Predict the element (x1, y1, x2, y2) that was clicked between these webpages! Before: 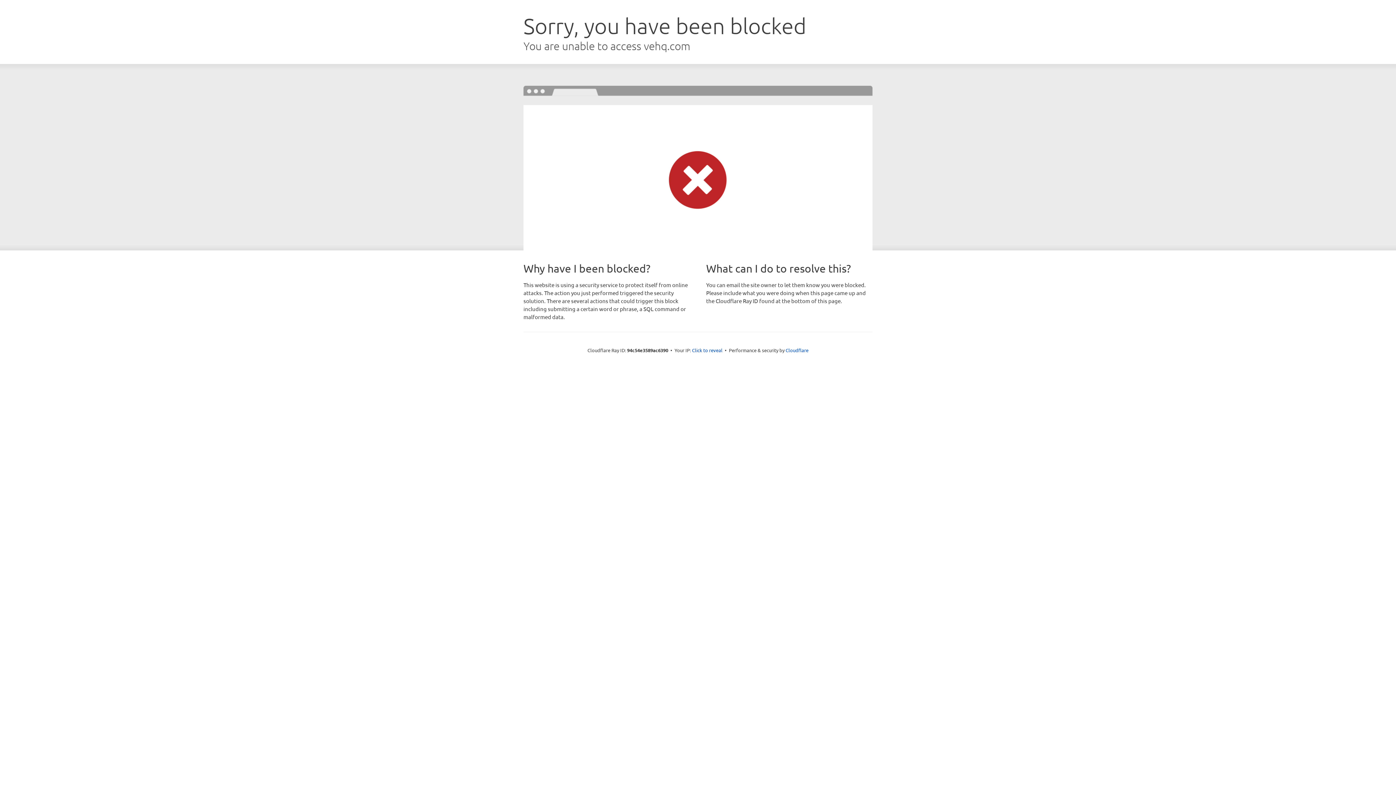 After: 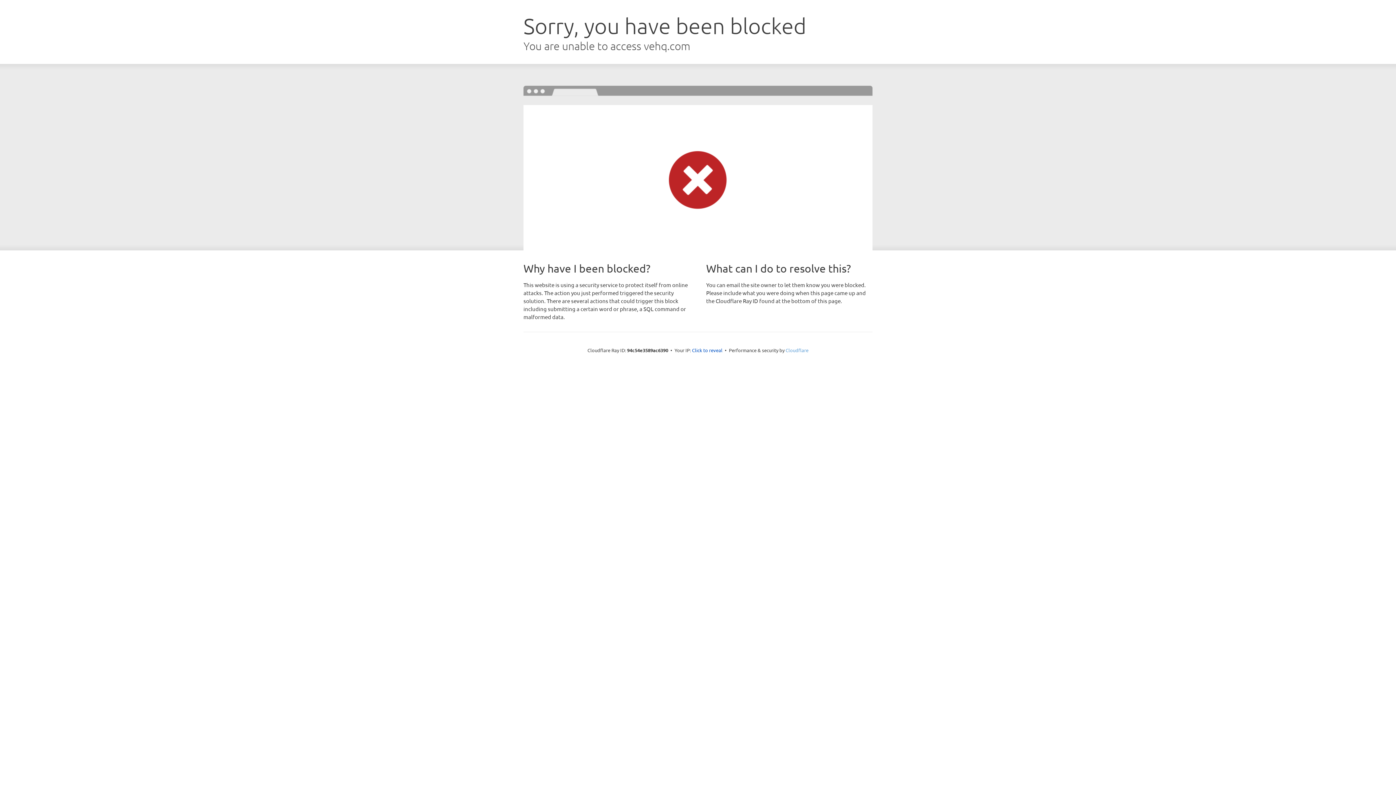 Action: bbox: (785, 347, 808, 353) label: Cloudflare